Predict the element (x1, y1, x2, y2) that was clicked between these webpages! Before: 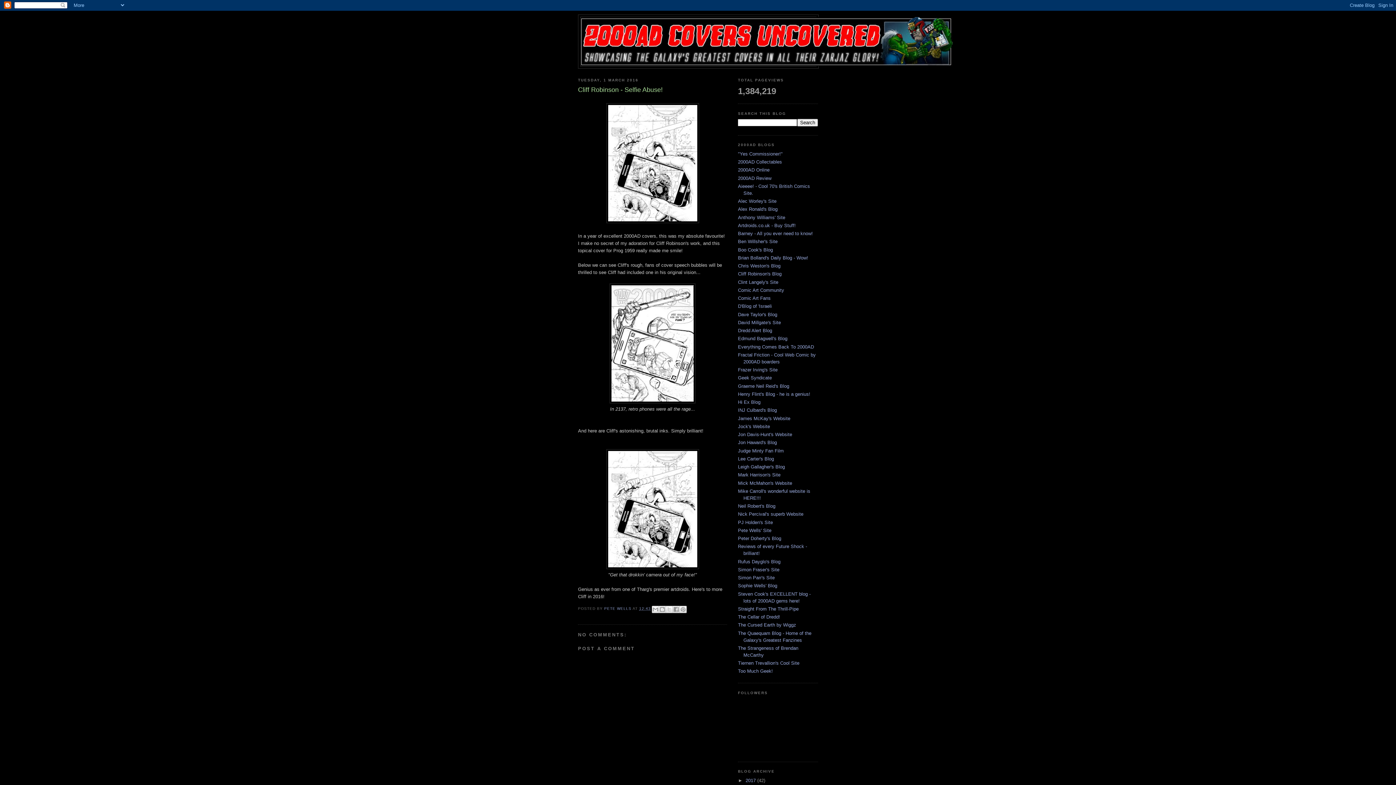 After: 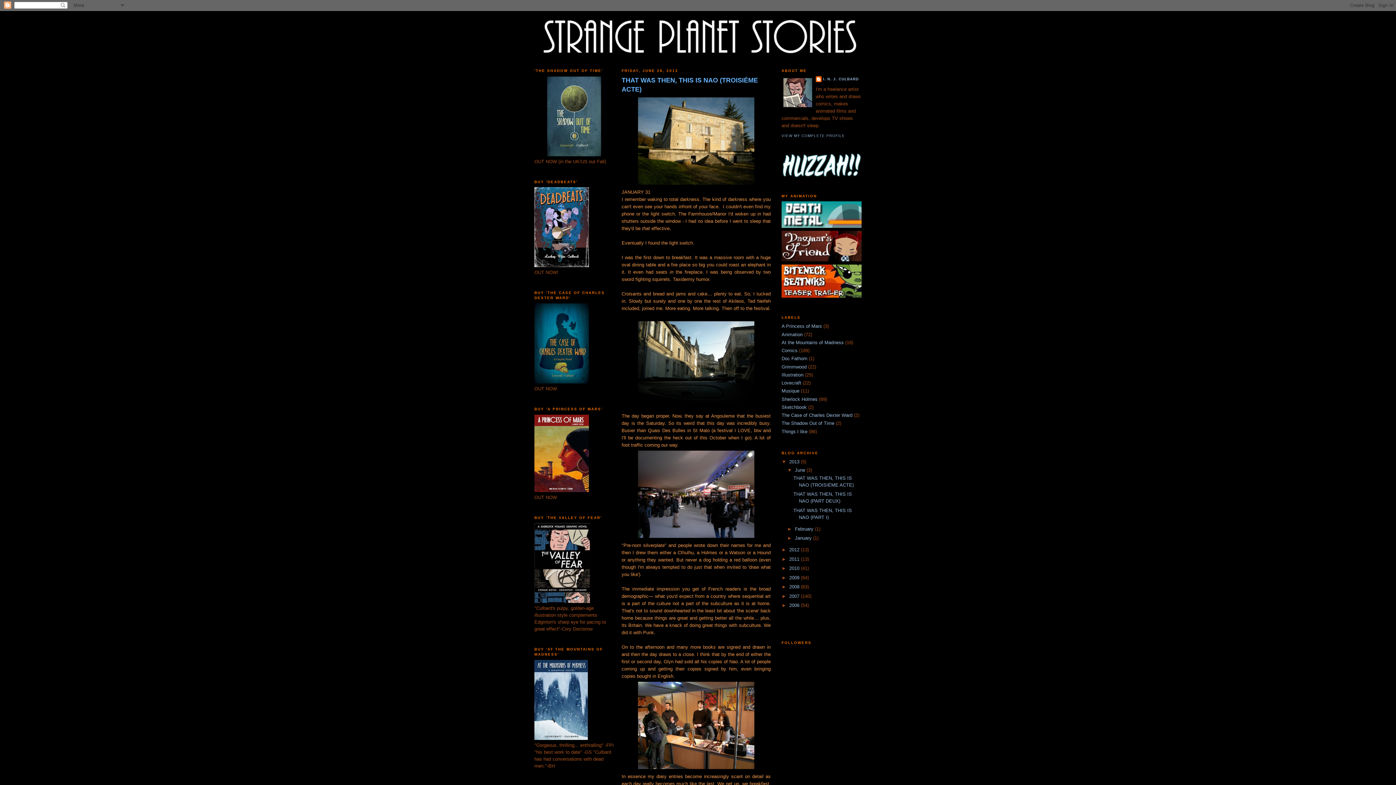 Action: label: INJ Culbard's Blog bbox: (738, 407, 777, 413)